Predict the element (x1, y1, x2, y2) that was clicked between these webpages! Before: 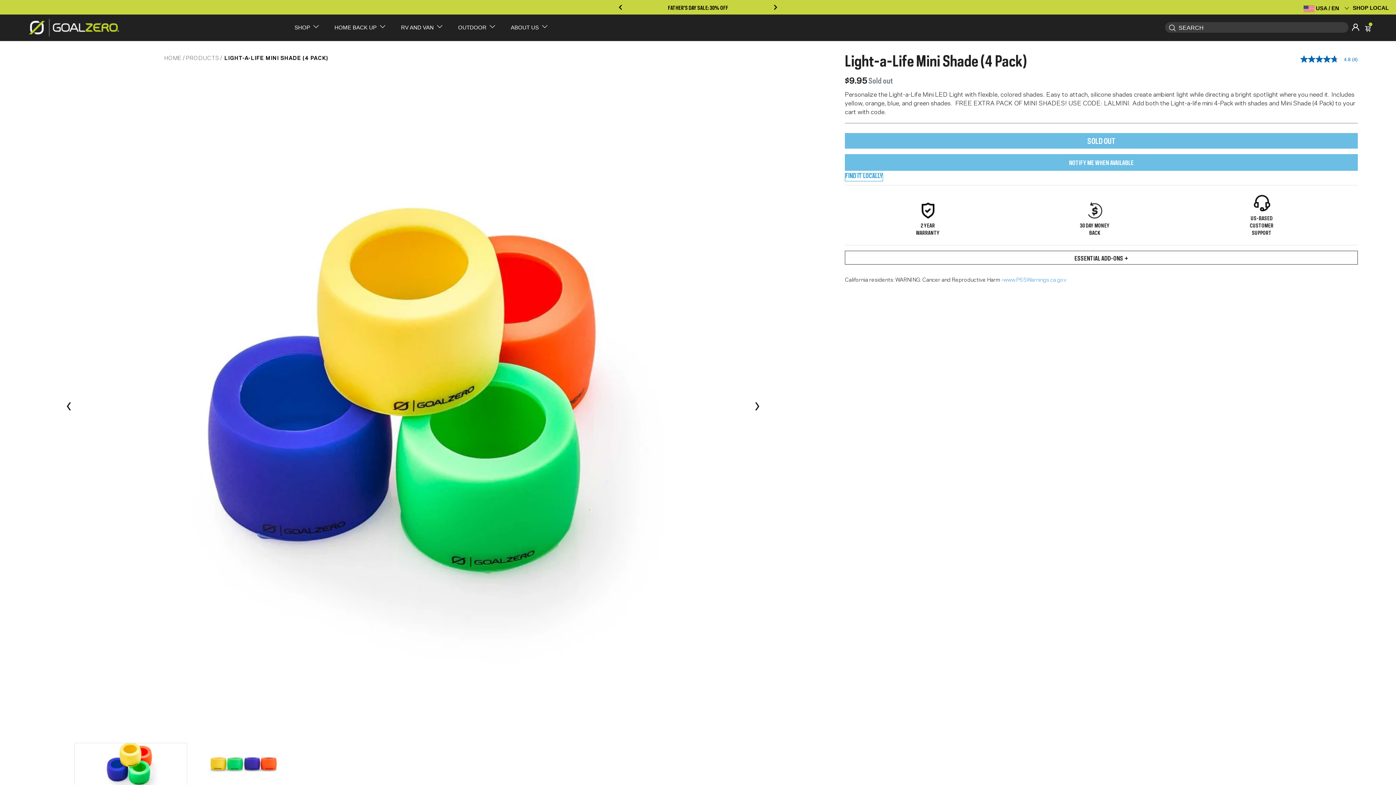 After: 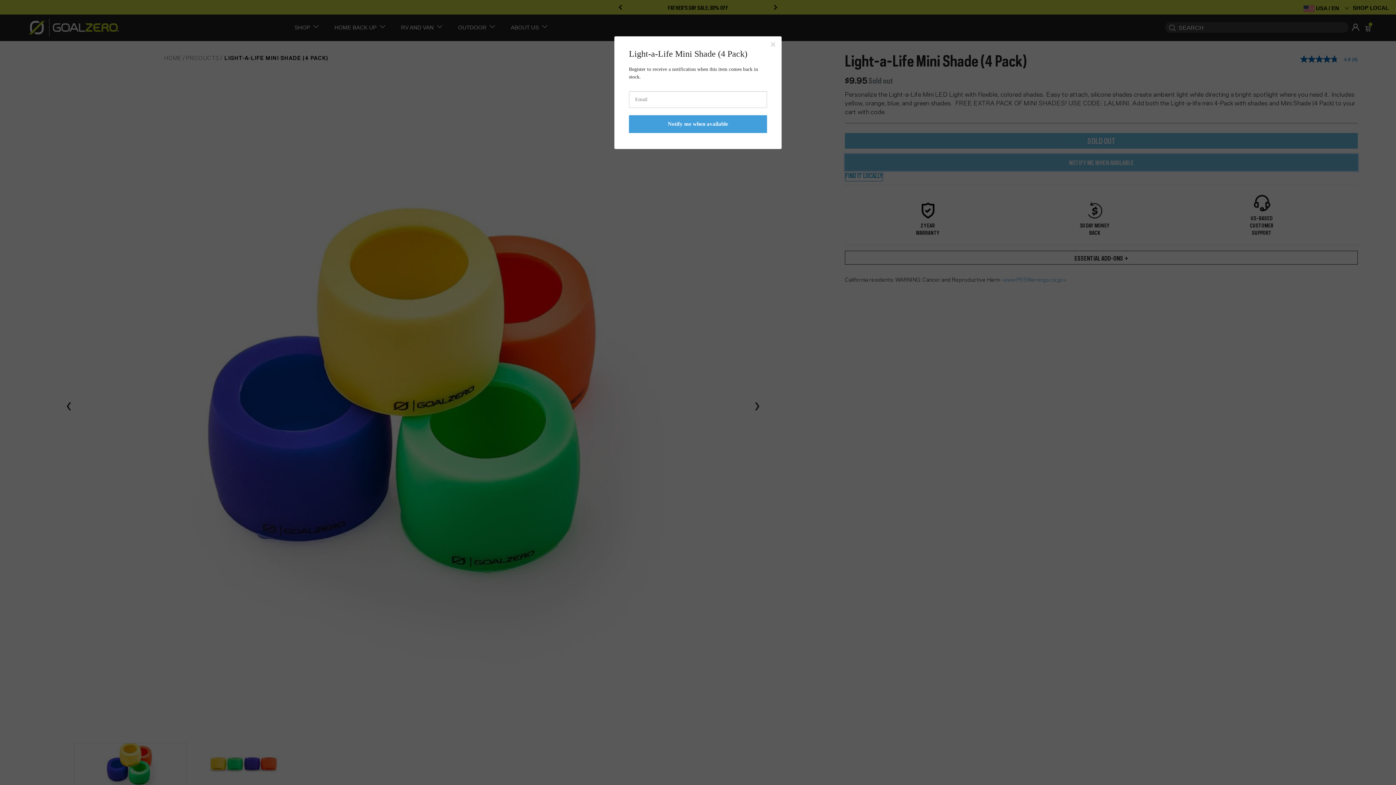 Action: label: # bbox: (845, 154, 1358, 170)